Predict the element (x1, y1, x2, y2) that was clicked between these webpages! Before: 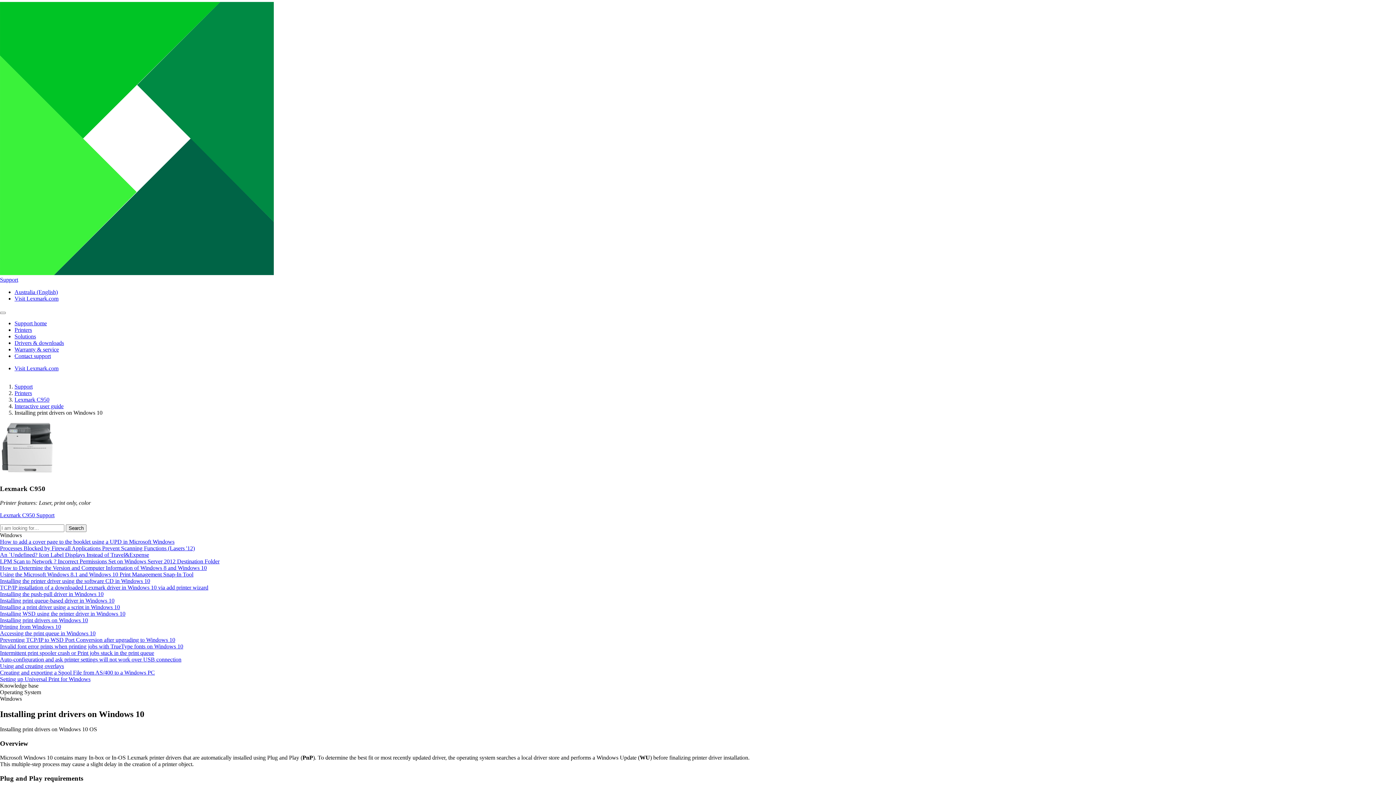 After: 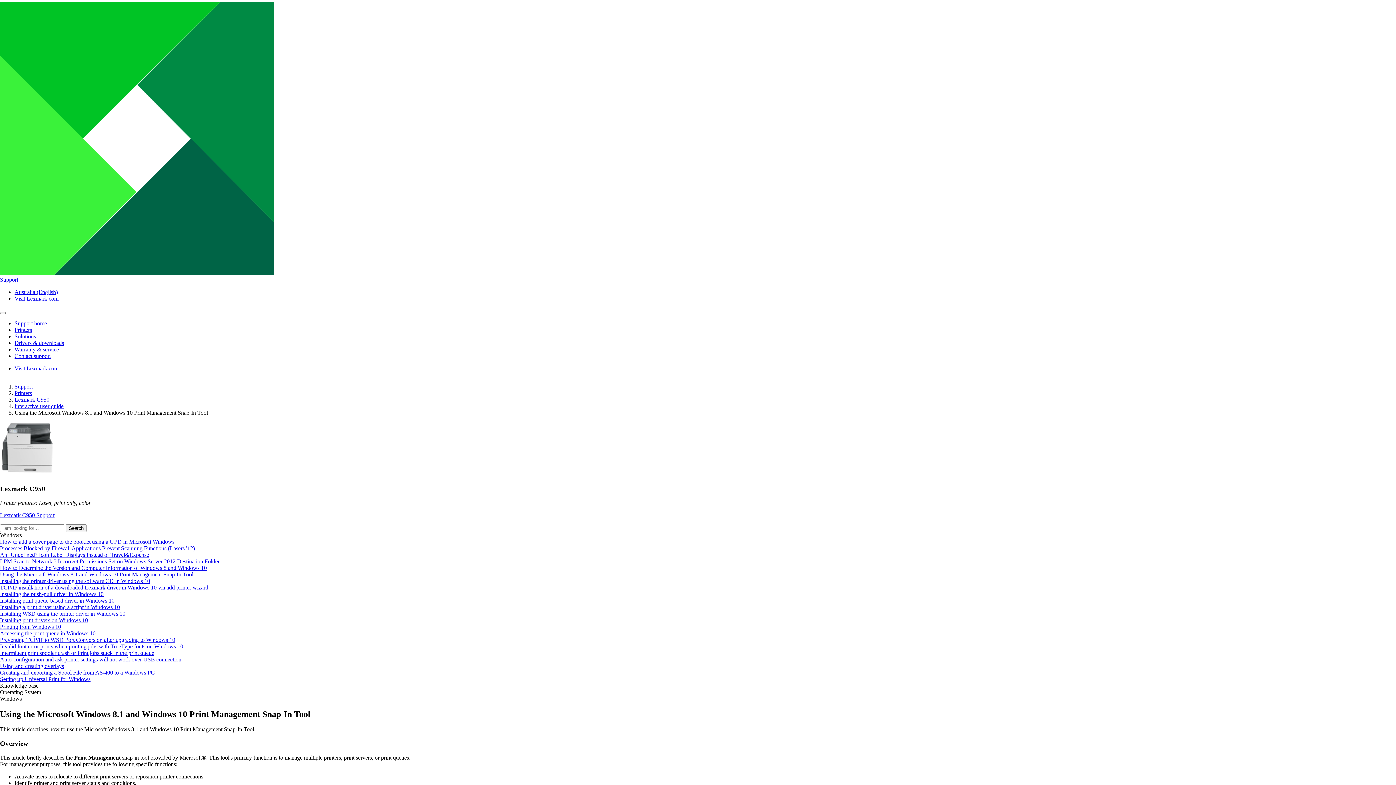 Action: bbox: (0, 571, 193, 577) label: Using the Microsoft Windows 8.1 and Windows 10 Print Management Snap-In Tool